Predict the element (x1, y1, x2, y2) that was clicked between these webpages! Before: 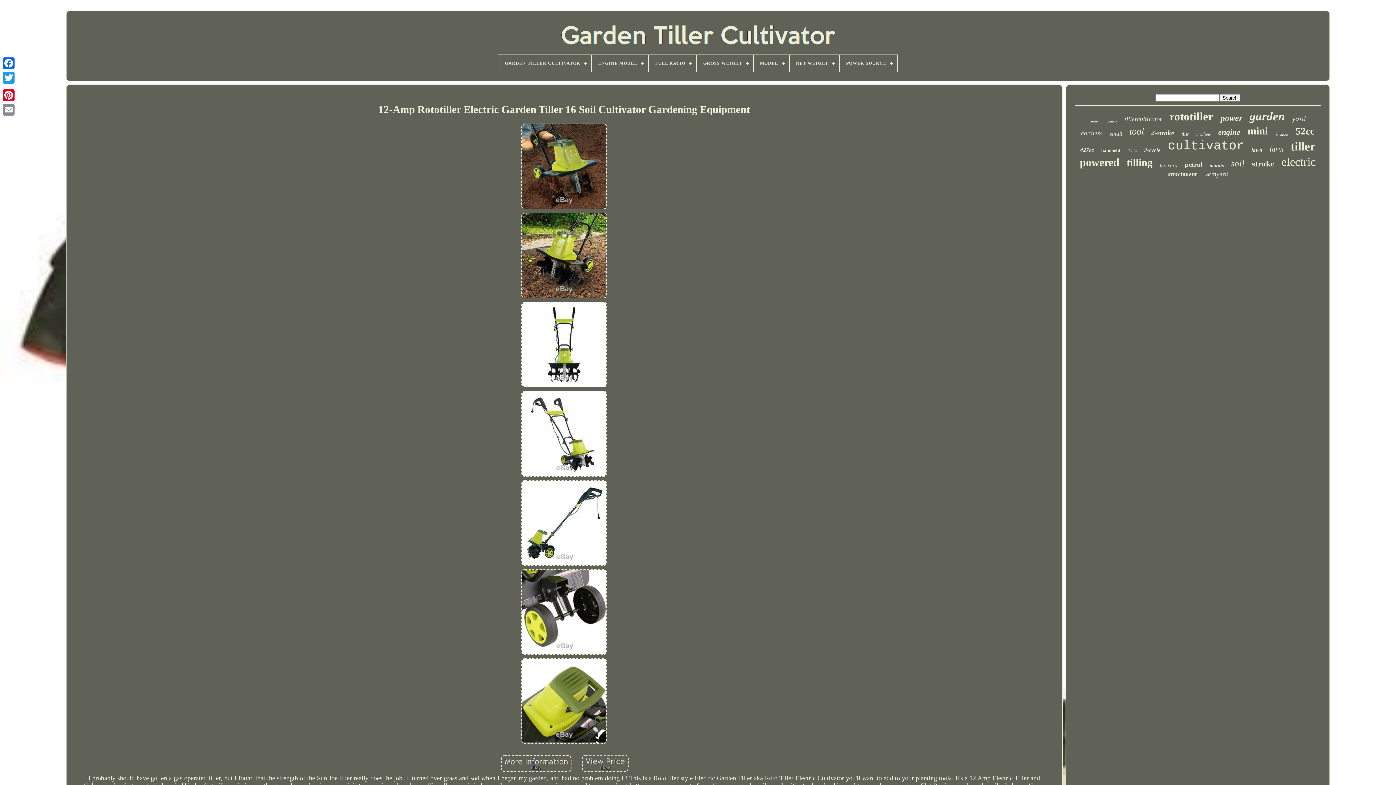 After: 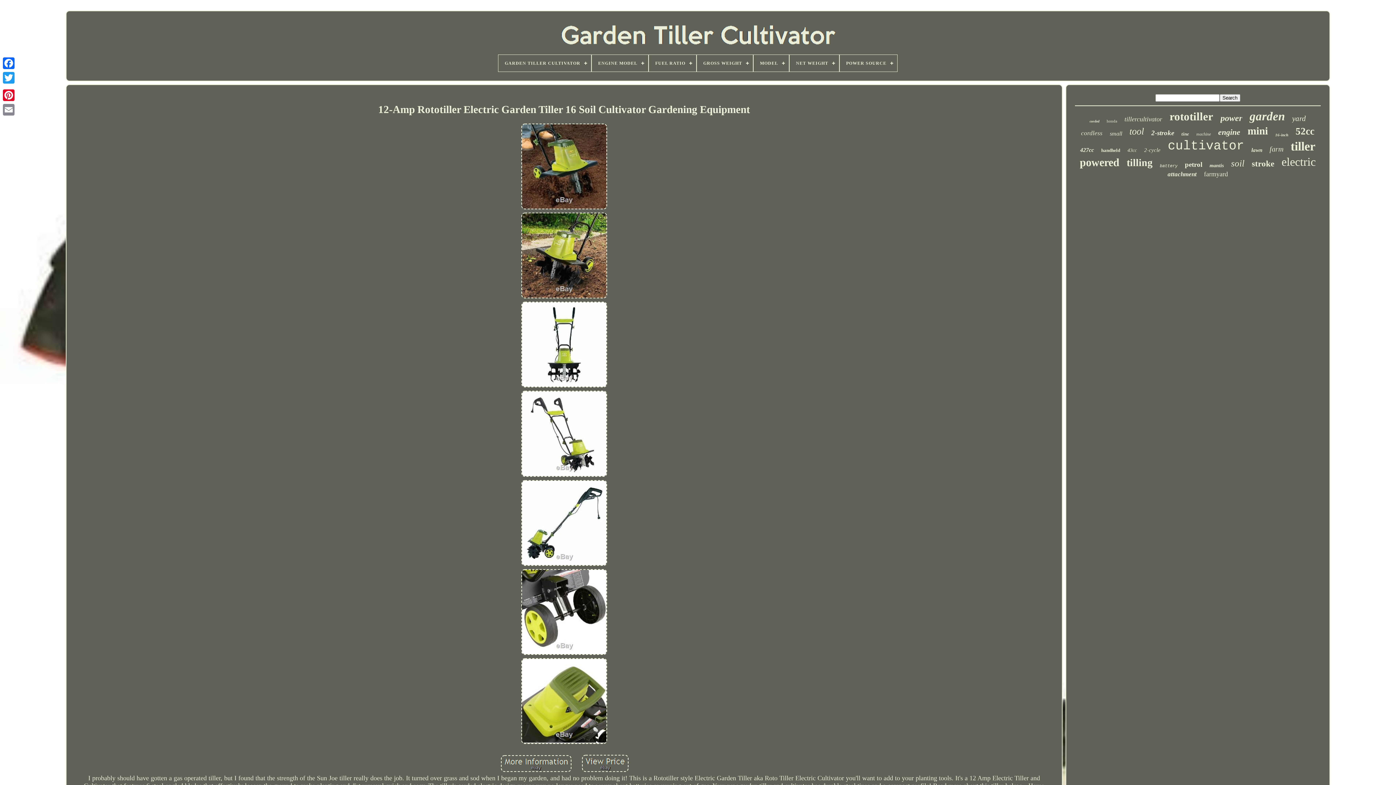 Action: bbox: (517, 479, 611, 568)